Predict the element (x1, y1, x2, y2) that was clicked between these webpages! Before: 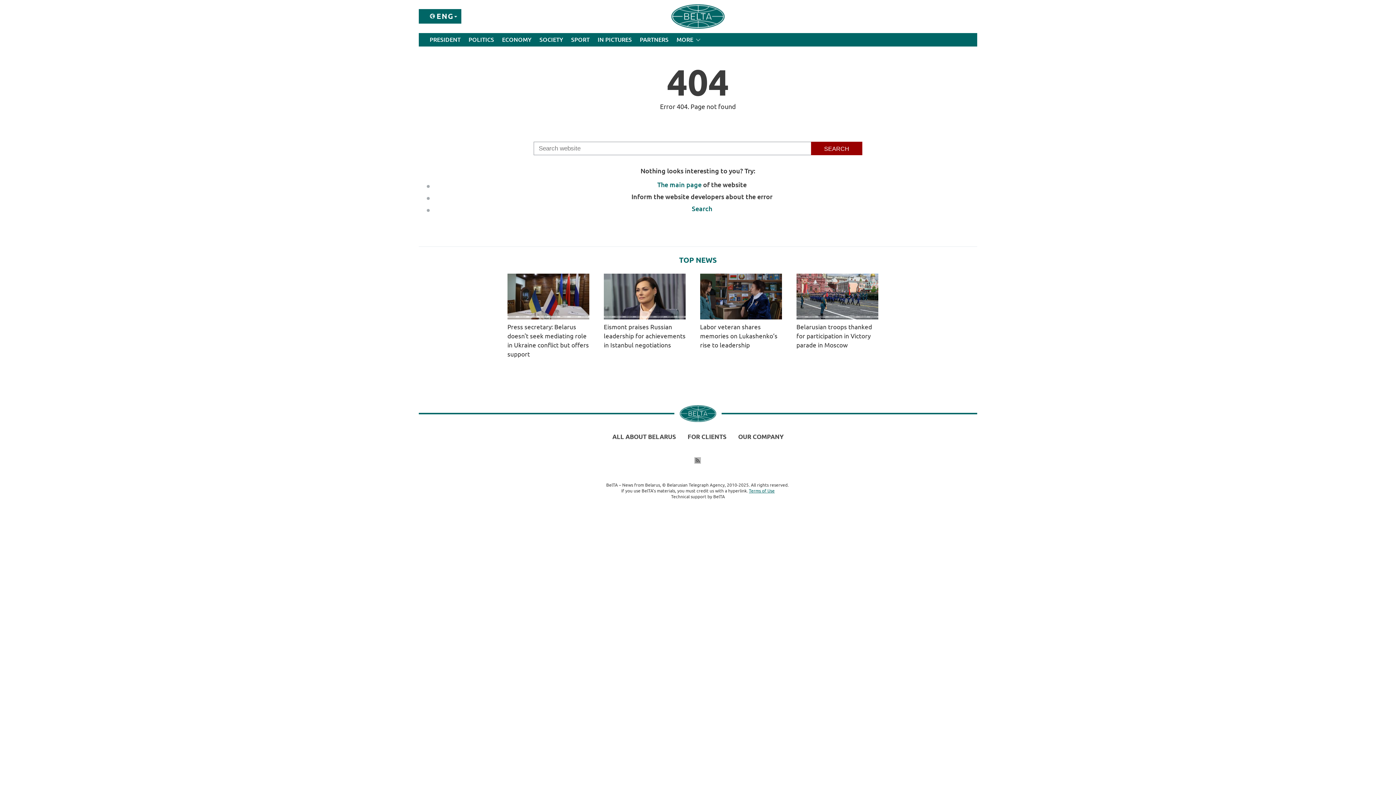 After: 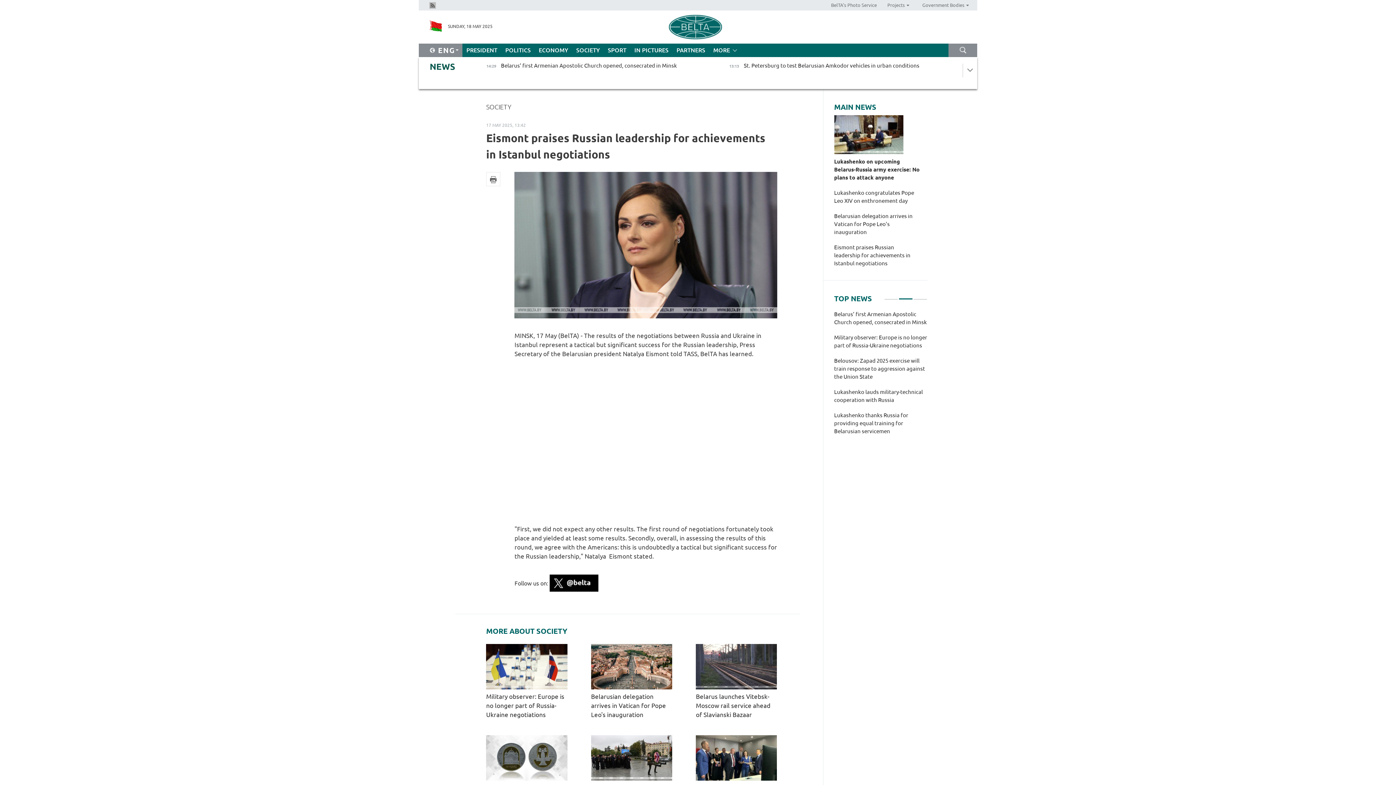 Action: label: Eismont praises Russian leadership for achievements in Istanbul negotiations bbox: (603, 273, 692, 349)